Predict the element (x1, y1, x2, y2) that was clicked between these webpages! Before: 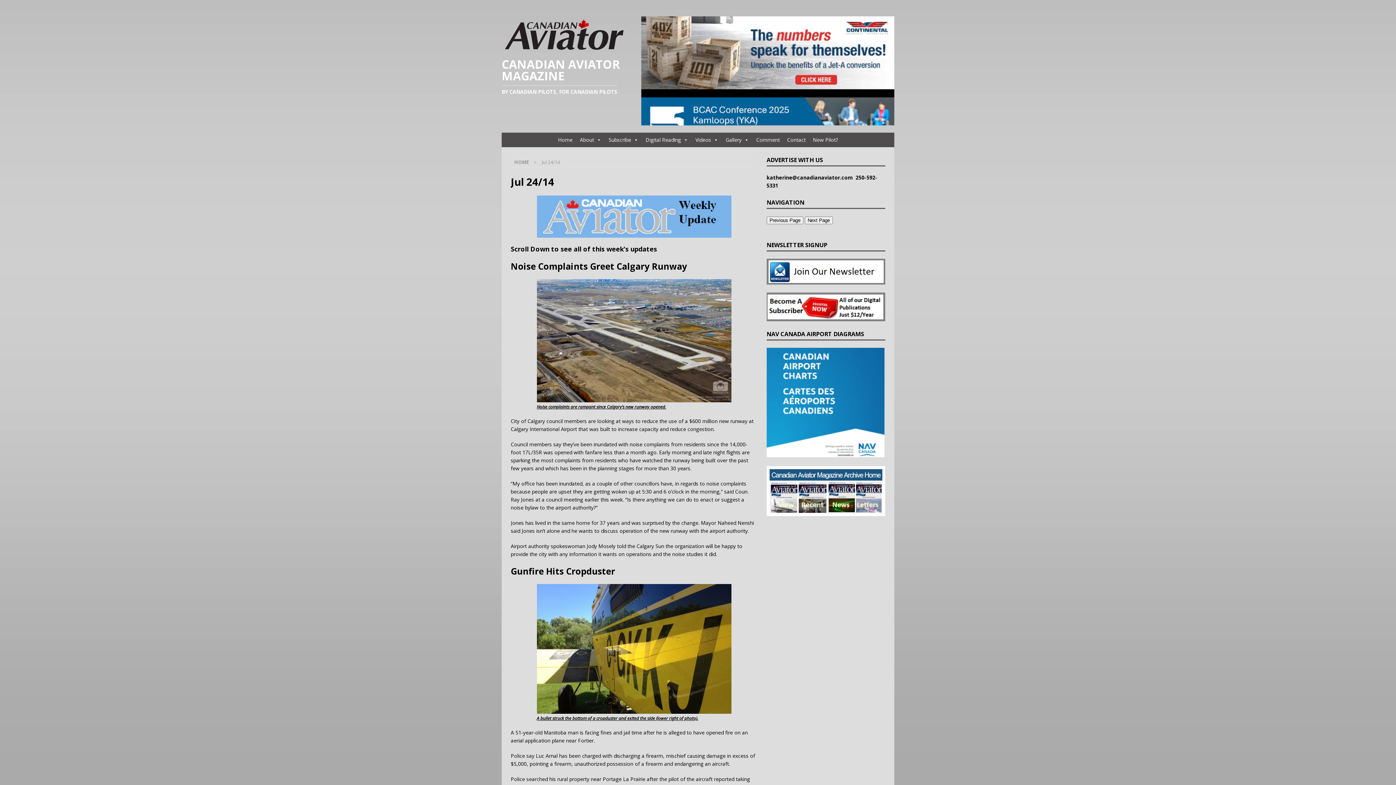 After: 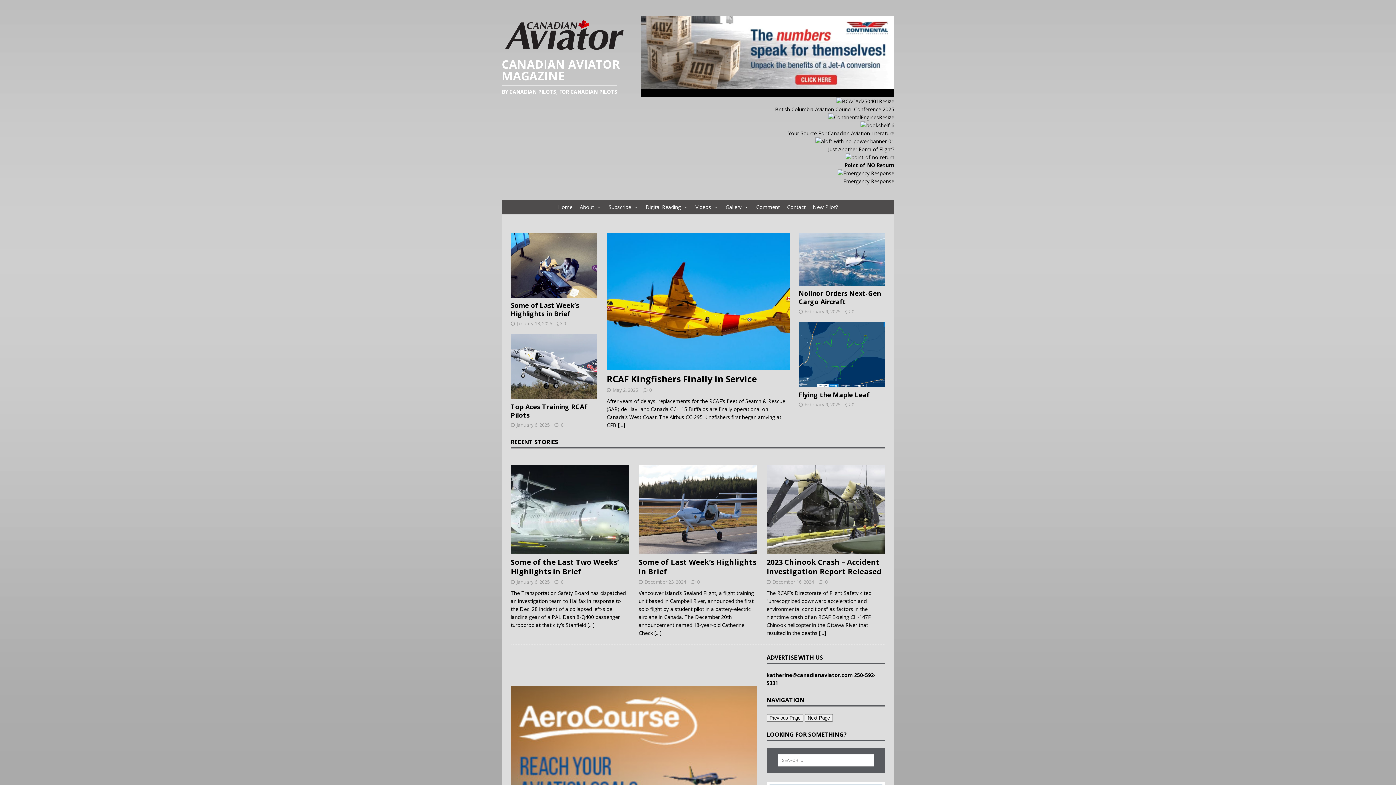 Action: bbox: (501, 49, 626, 56)